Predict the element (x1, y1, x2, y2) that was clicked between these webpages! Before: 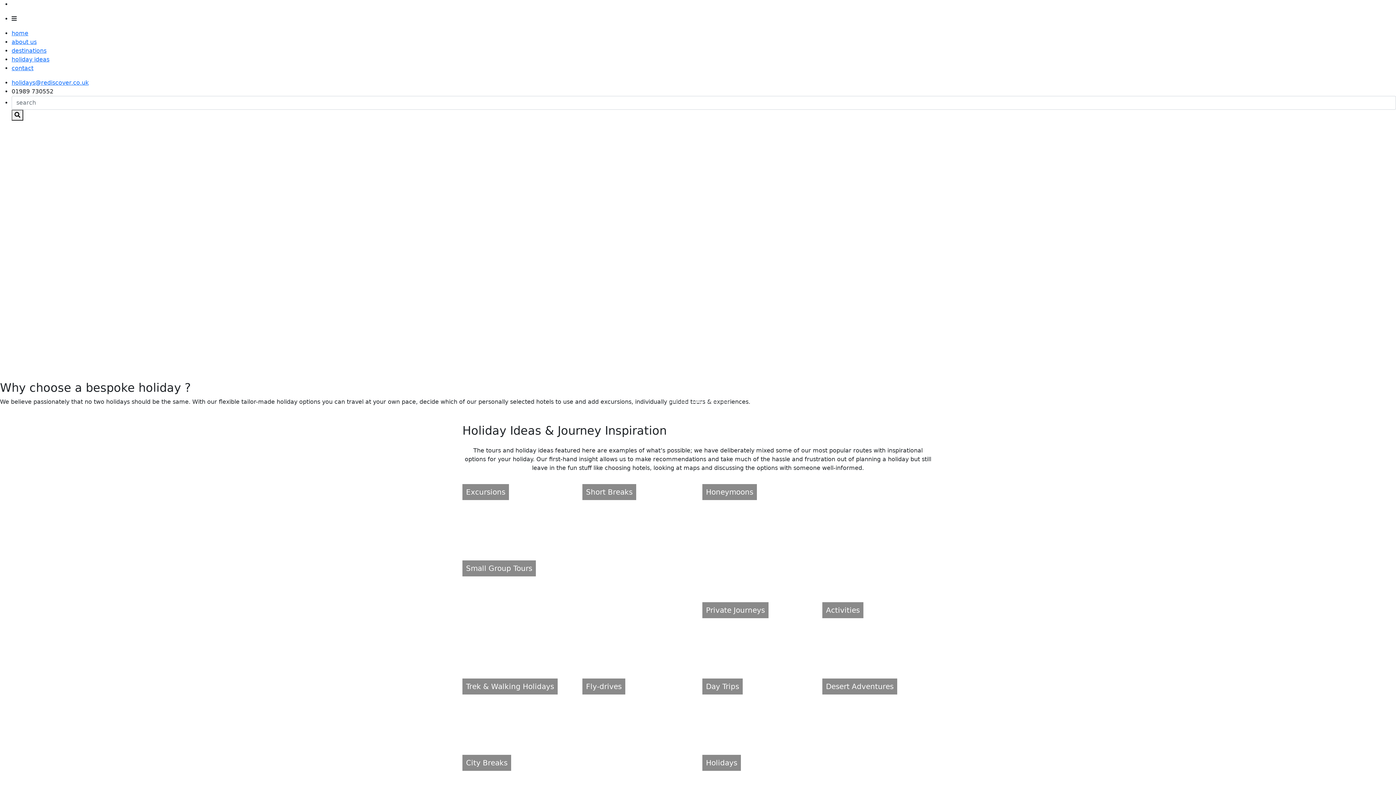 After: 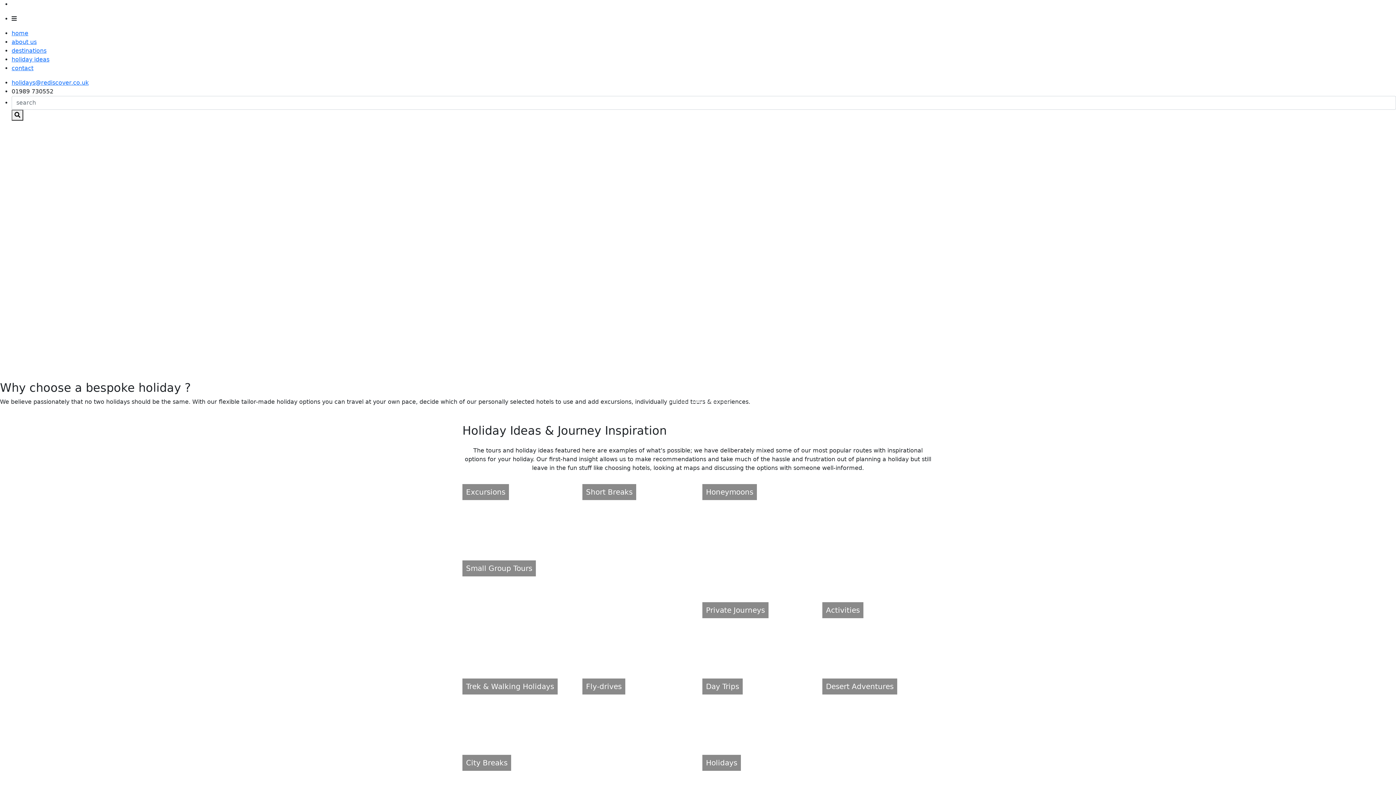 Action: bbox: (11, 88, 53, 94) label: 01989 730552